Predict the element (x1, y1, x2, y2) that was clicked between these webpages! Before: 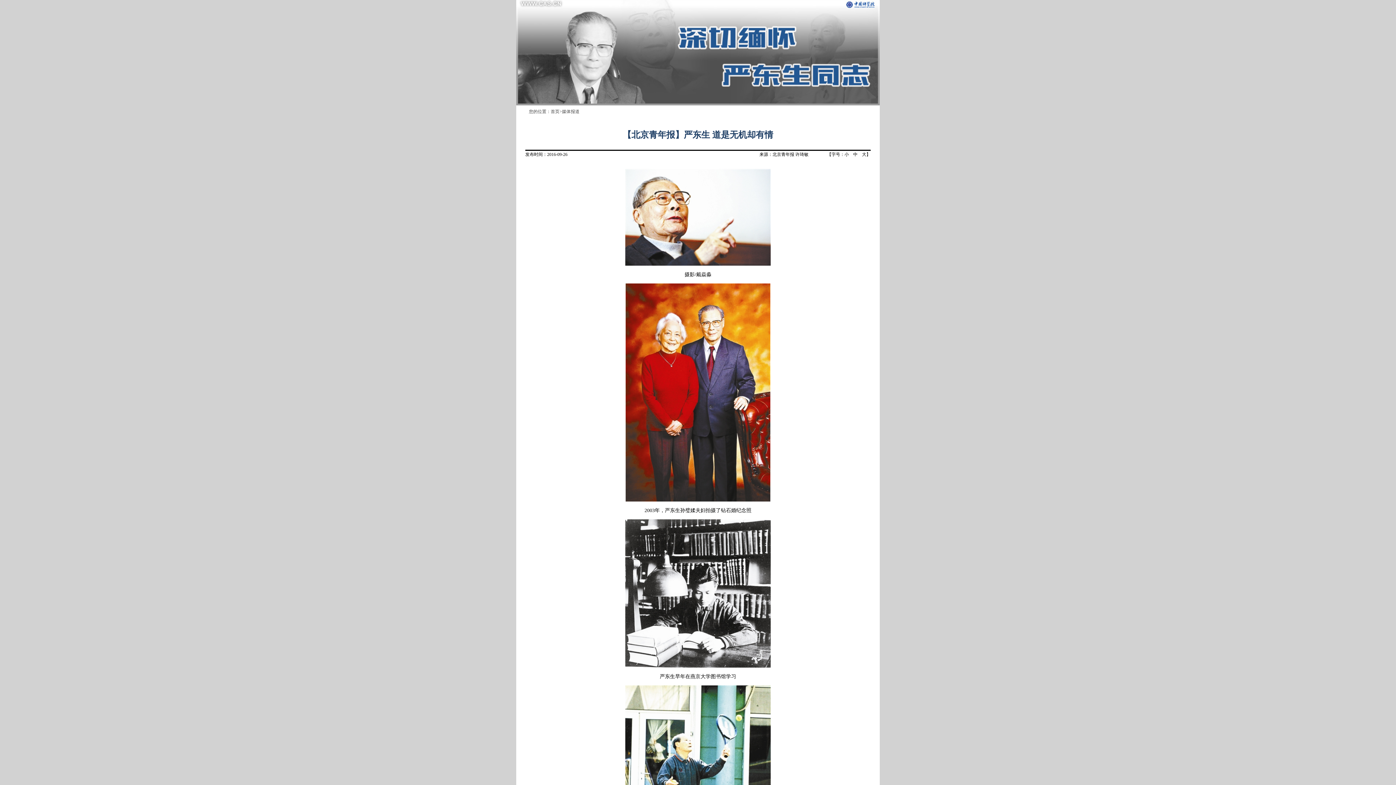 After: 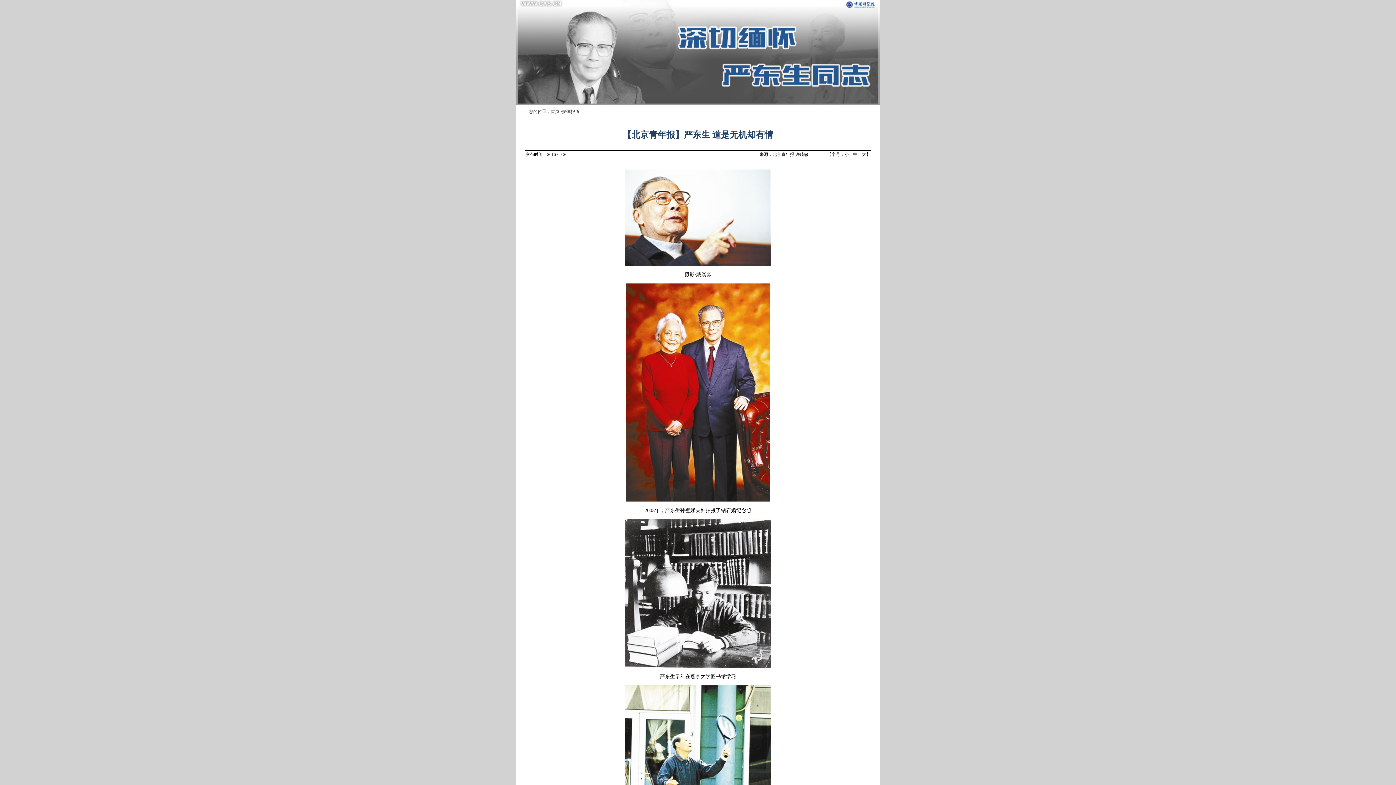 Action: label: 中 bbox: (853, 152, 857, 157)